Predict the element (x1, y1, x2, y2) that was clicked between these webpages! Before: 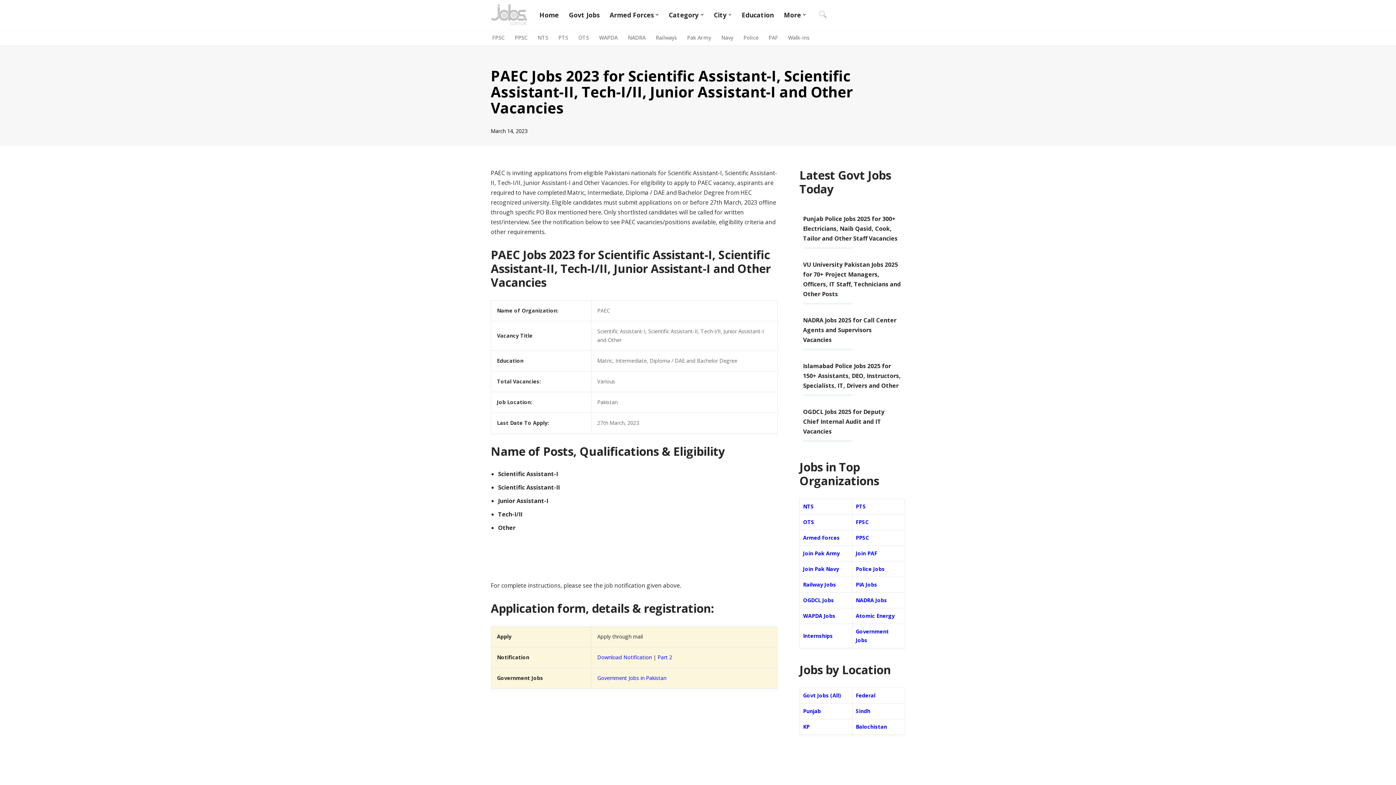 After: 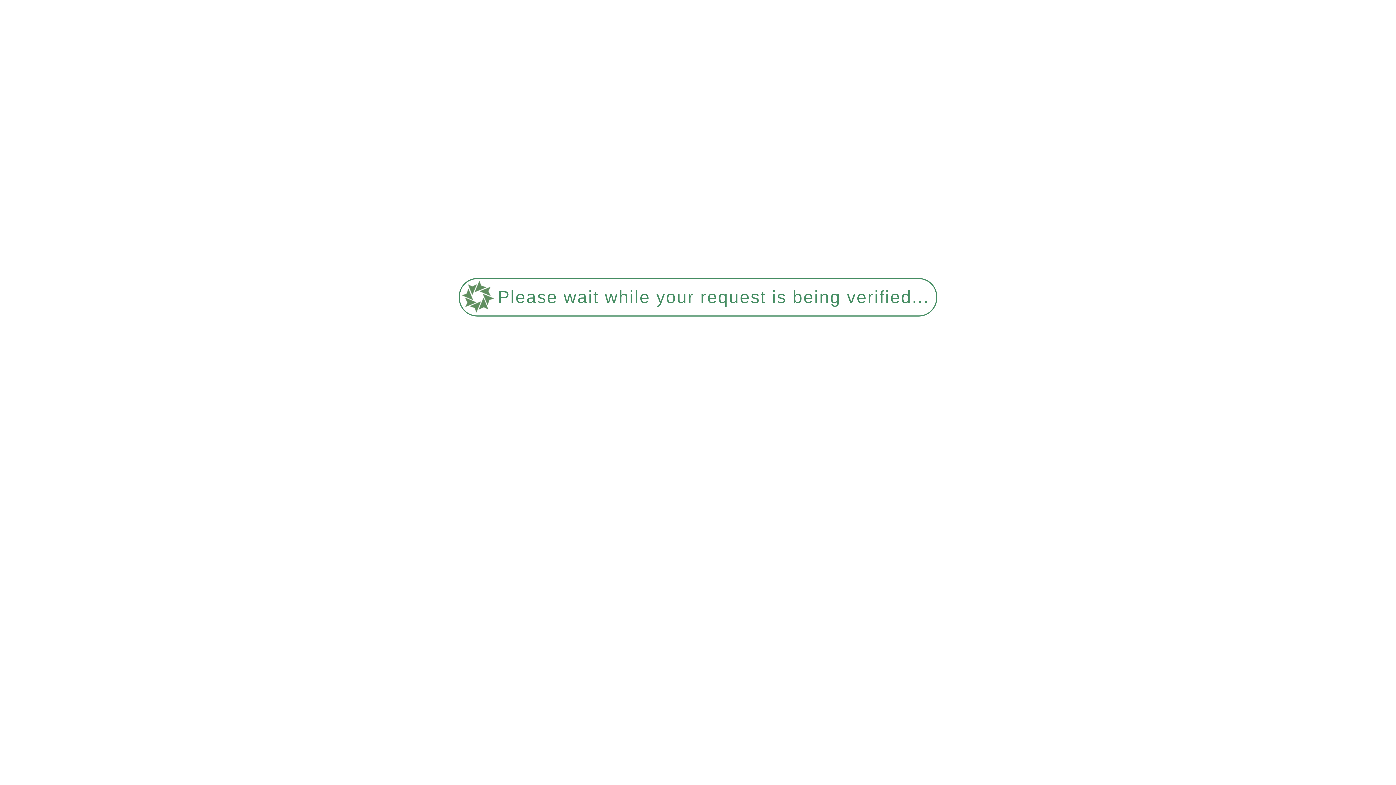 Action: bbox: (856, 707, 870, 714) label: Sindh